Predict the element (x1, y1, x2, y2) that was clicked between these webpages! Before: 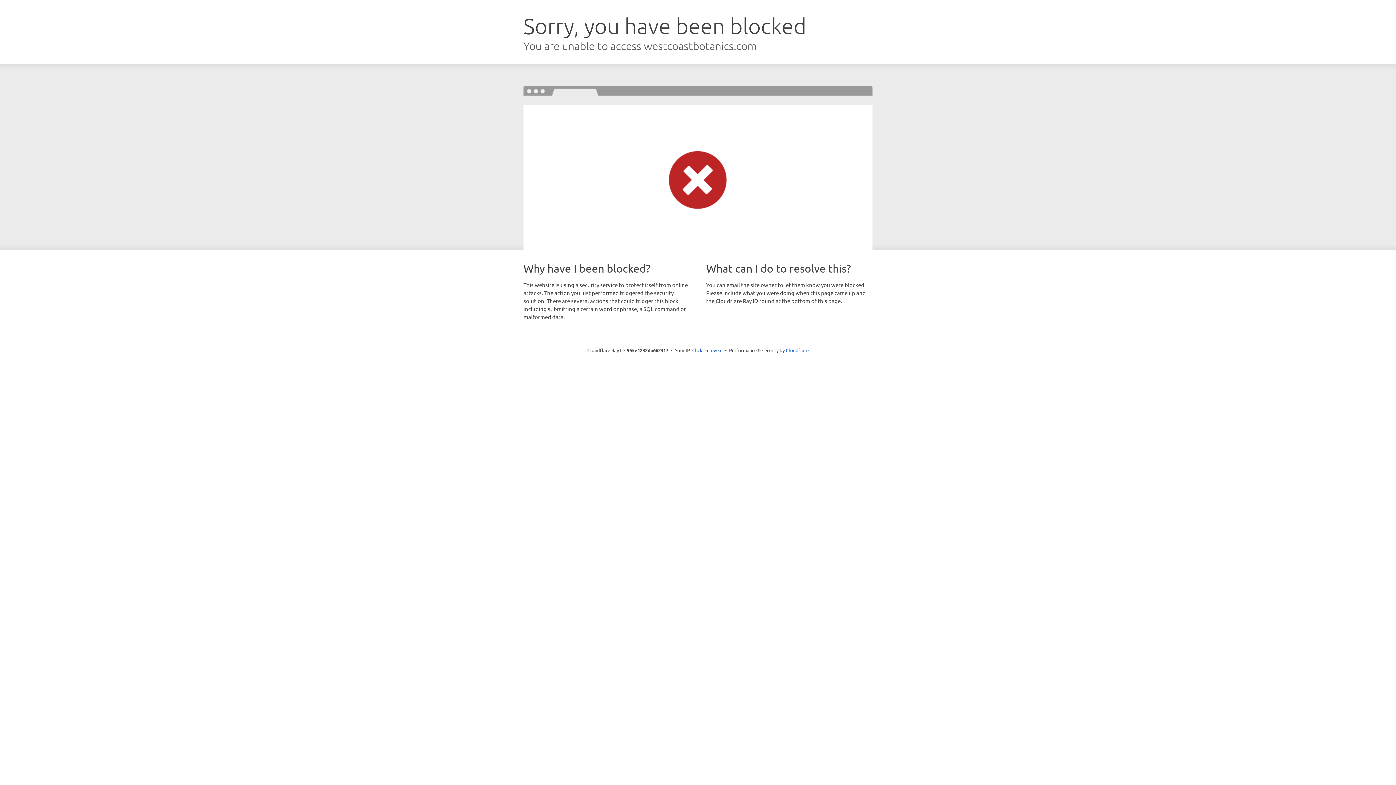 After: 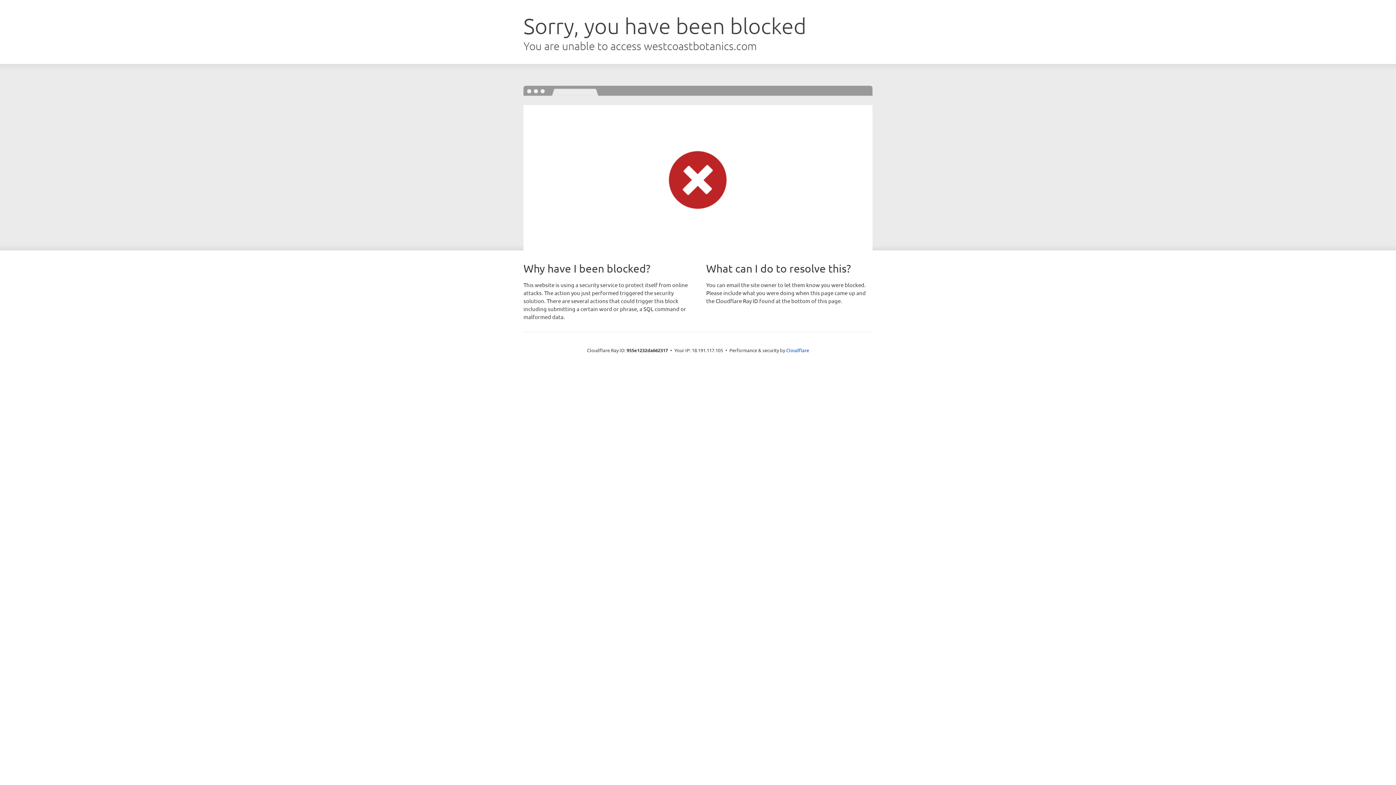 Action: label: Click to reveal bbox: (692, 346, 722, 353)